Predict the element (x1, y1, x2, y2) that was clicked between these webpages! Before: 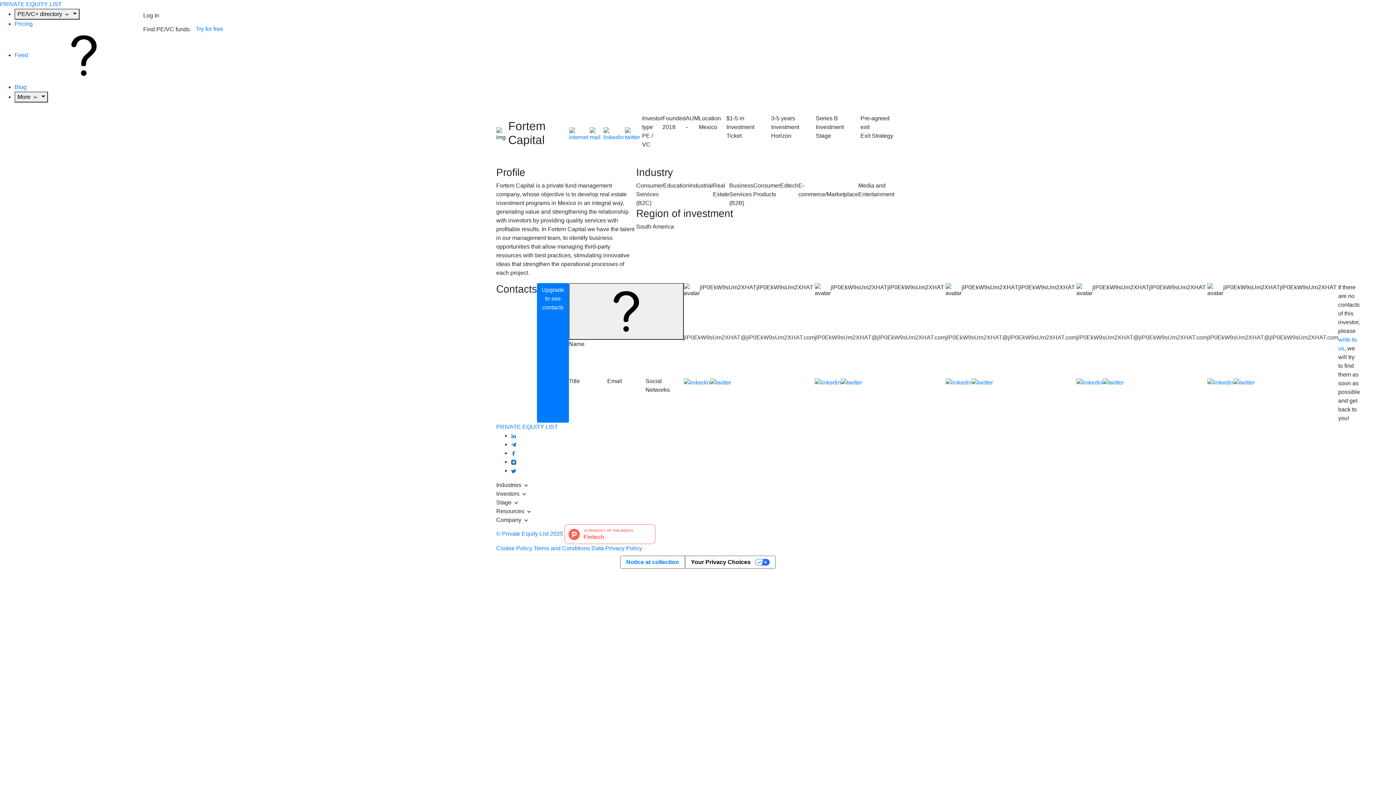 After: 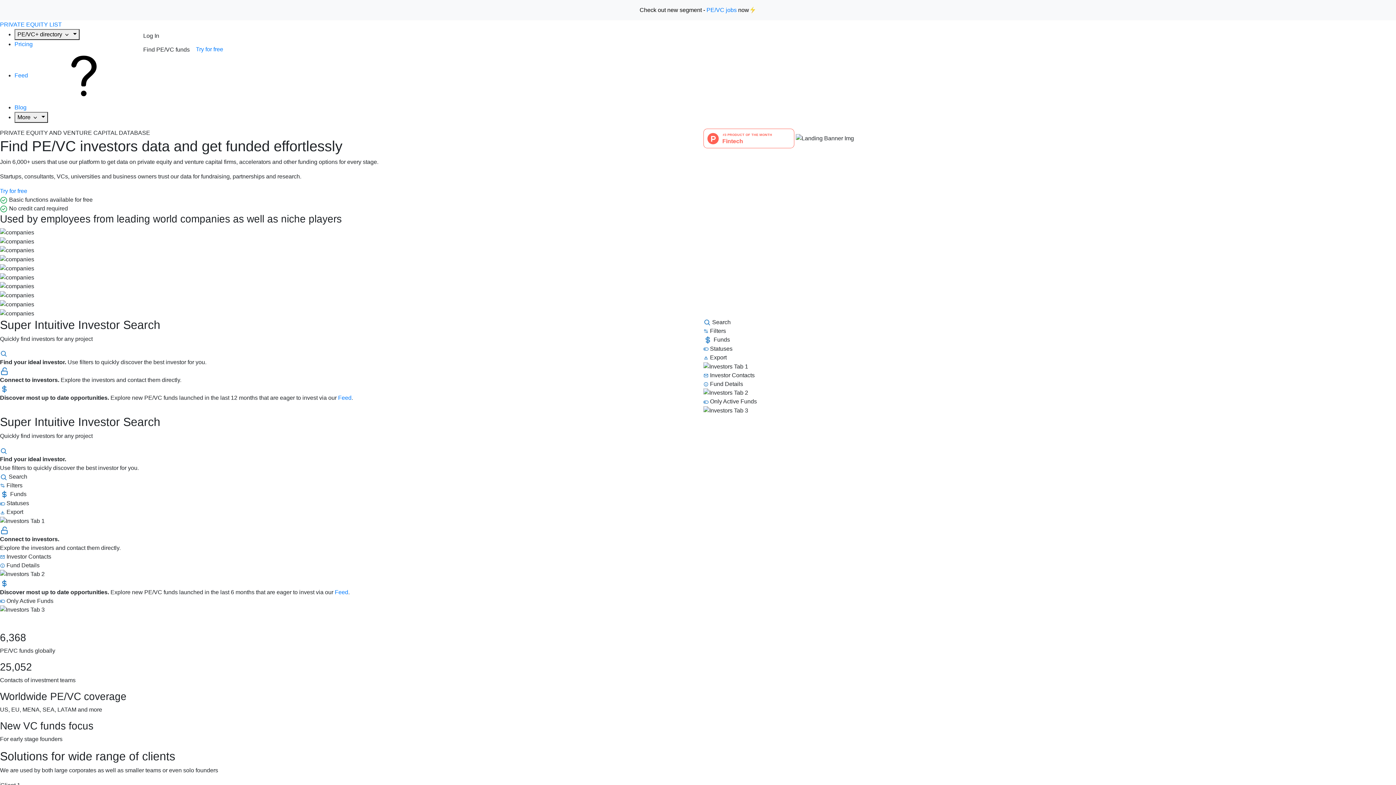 Action: label: © Private Equity List 2025 bbox: (496, 530, 563, 537)